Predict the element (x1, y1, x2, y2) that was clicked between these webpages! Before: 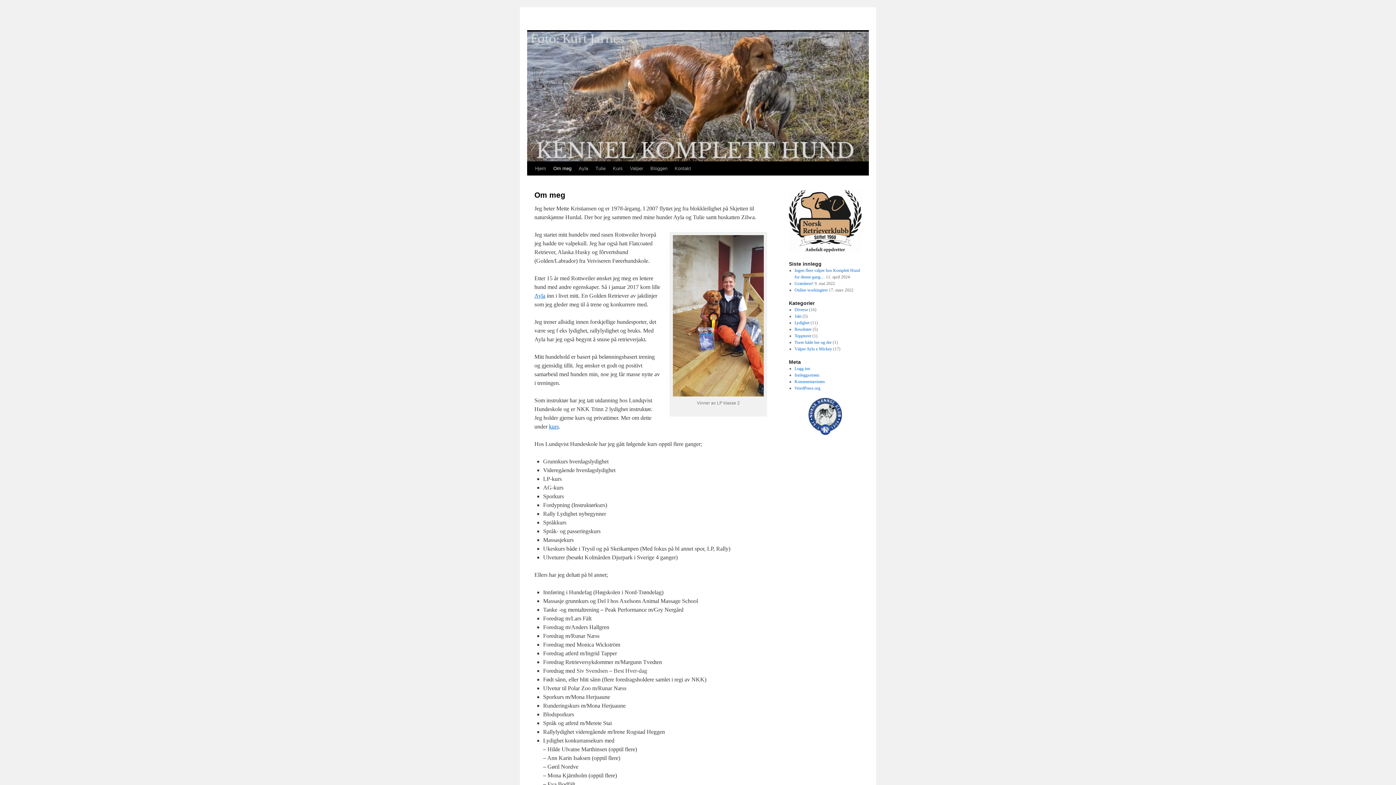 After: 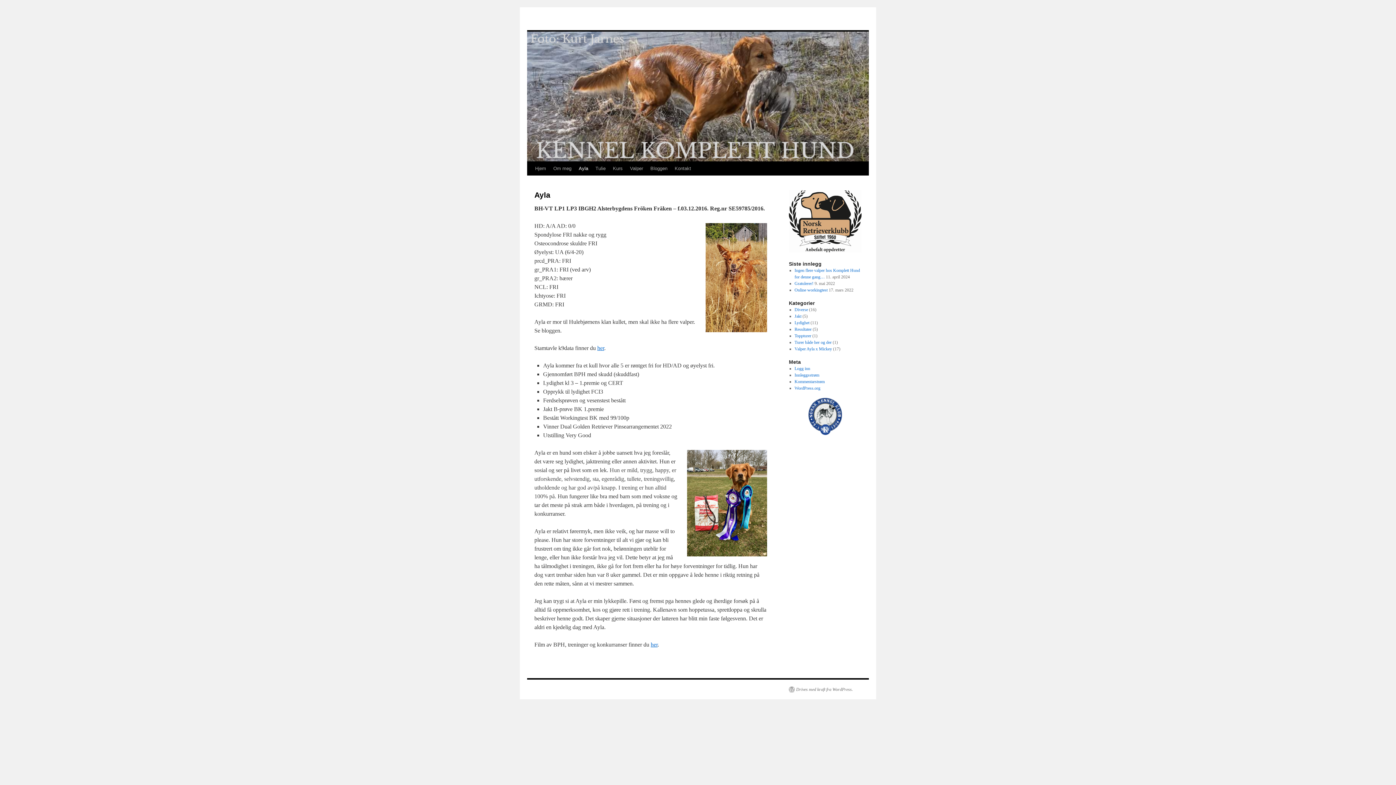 Action: label: Ayla bbox: (534, 292, 545, 298)